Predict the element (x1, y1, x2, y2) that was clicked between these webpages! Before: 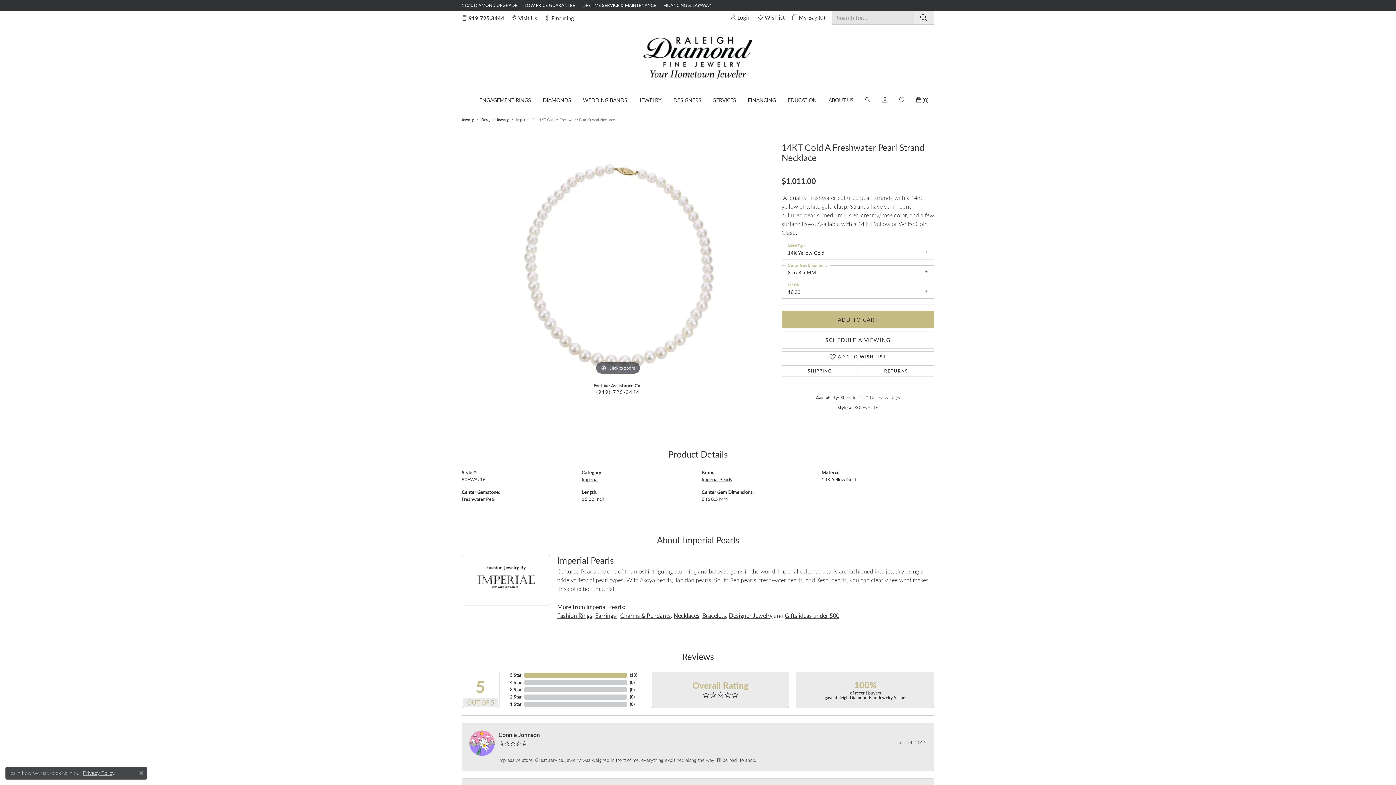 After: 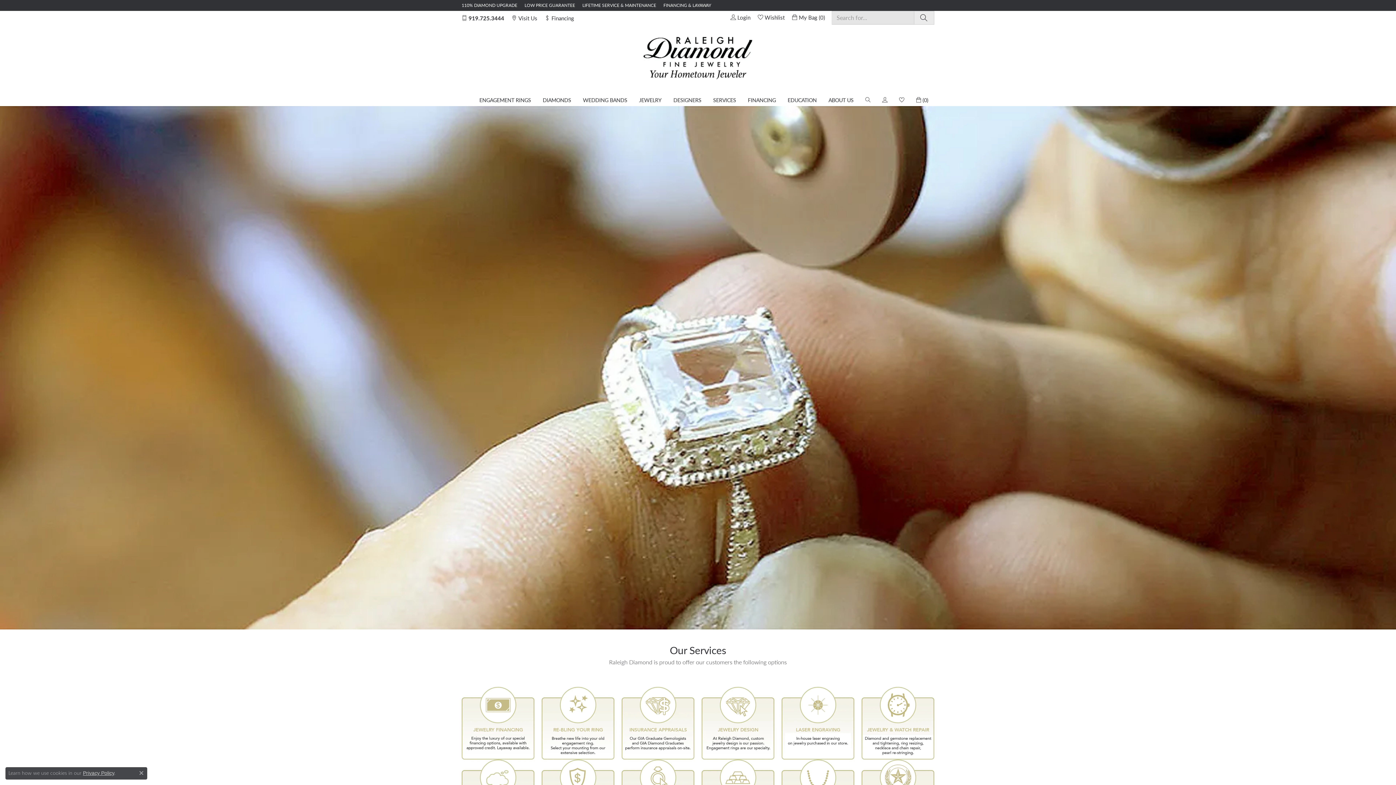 Action: bbox: (713, 93, 736, 106) label: SERVICES